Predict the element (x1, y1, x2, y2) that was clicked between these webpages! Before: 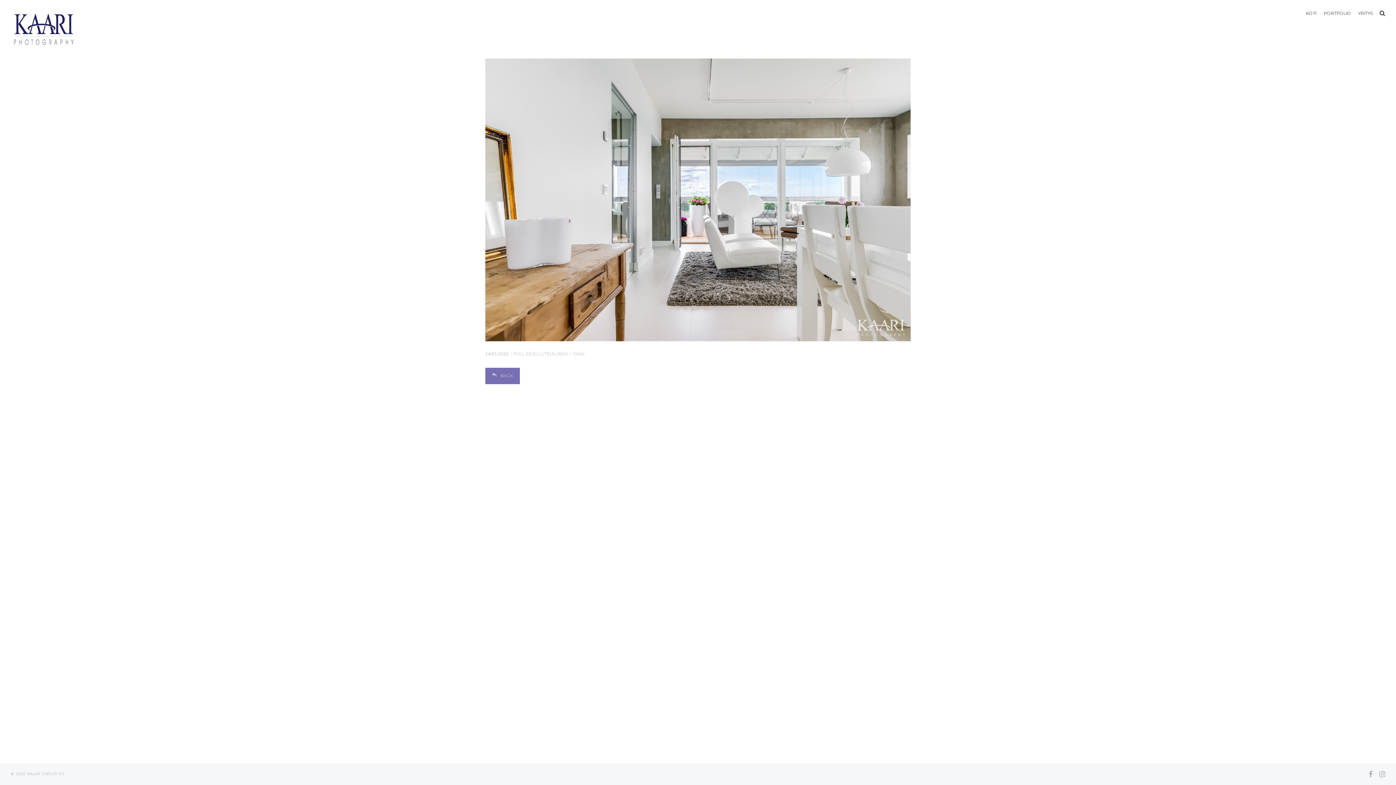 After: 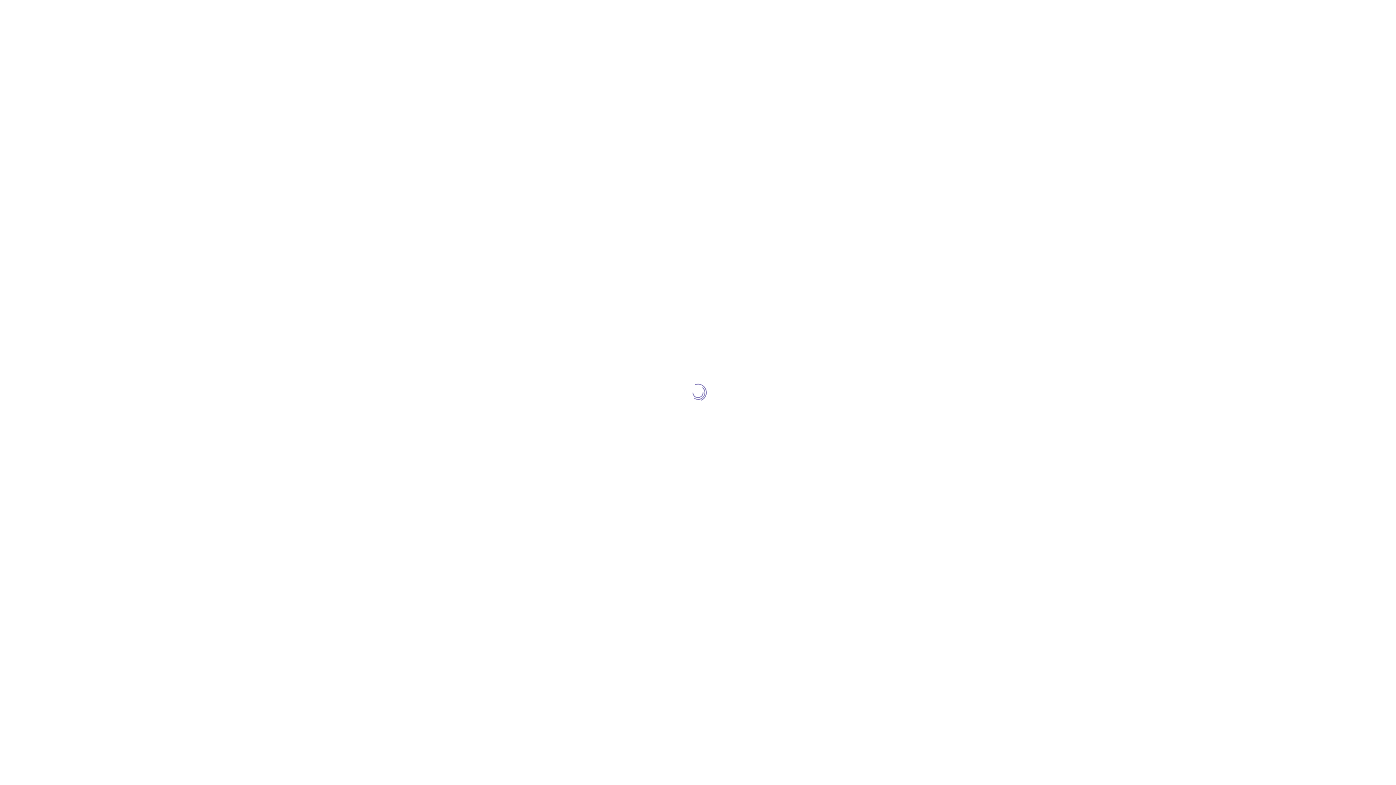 Action: label: PORTFOLIO bbox: (1324, 8, 1351, 17)